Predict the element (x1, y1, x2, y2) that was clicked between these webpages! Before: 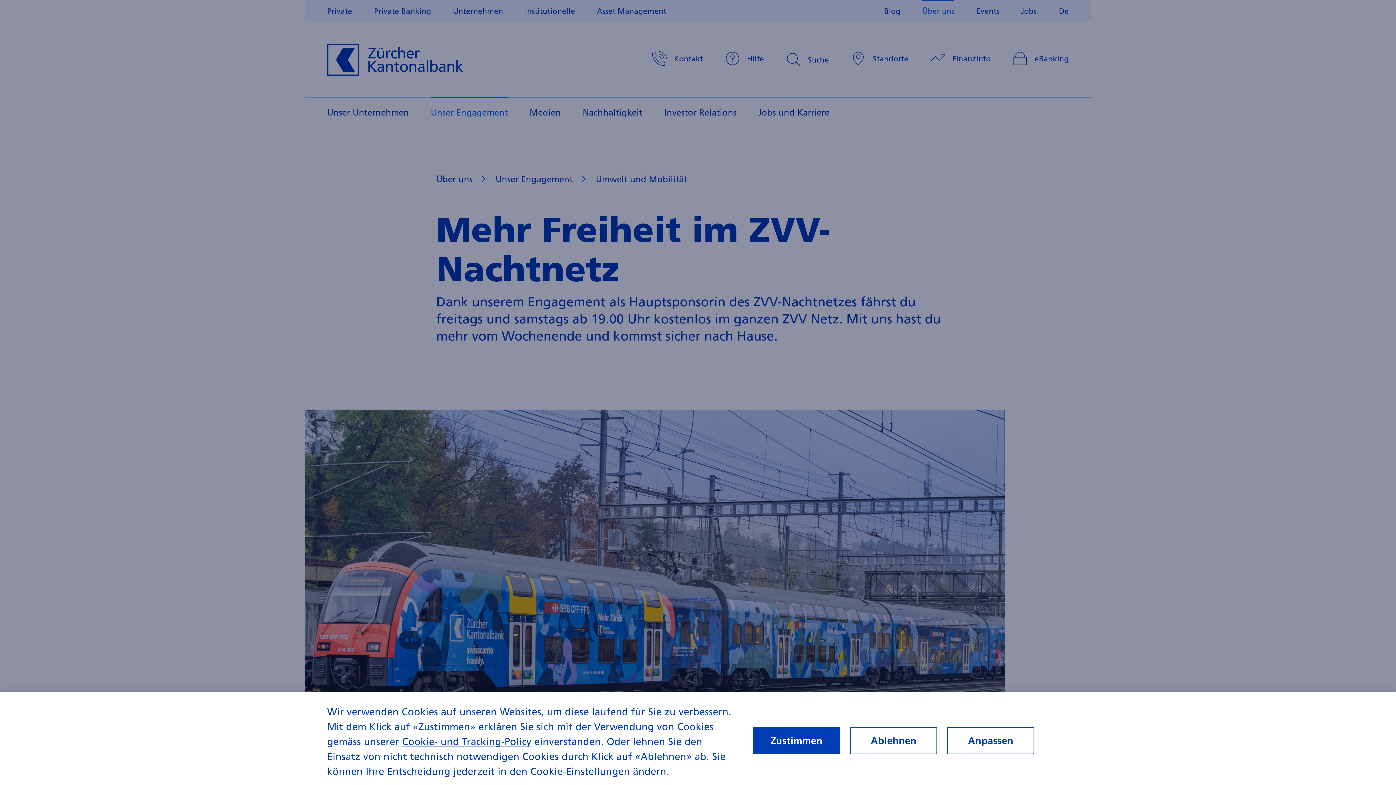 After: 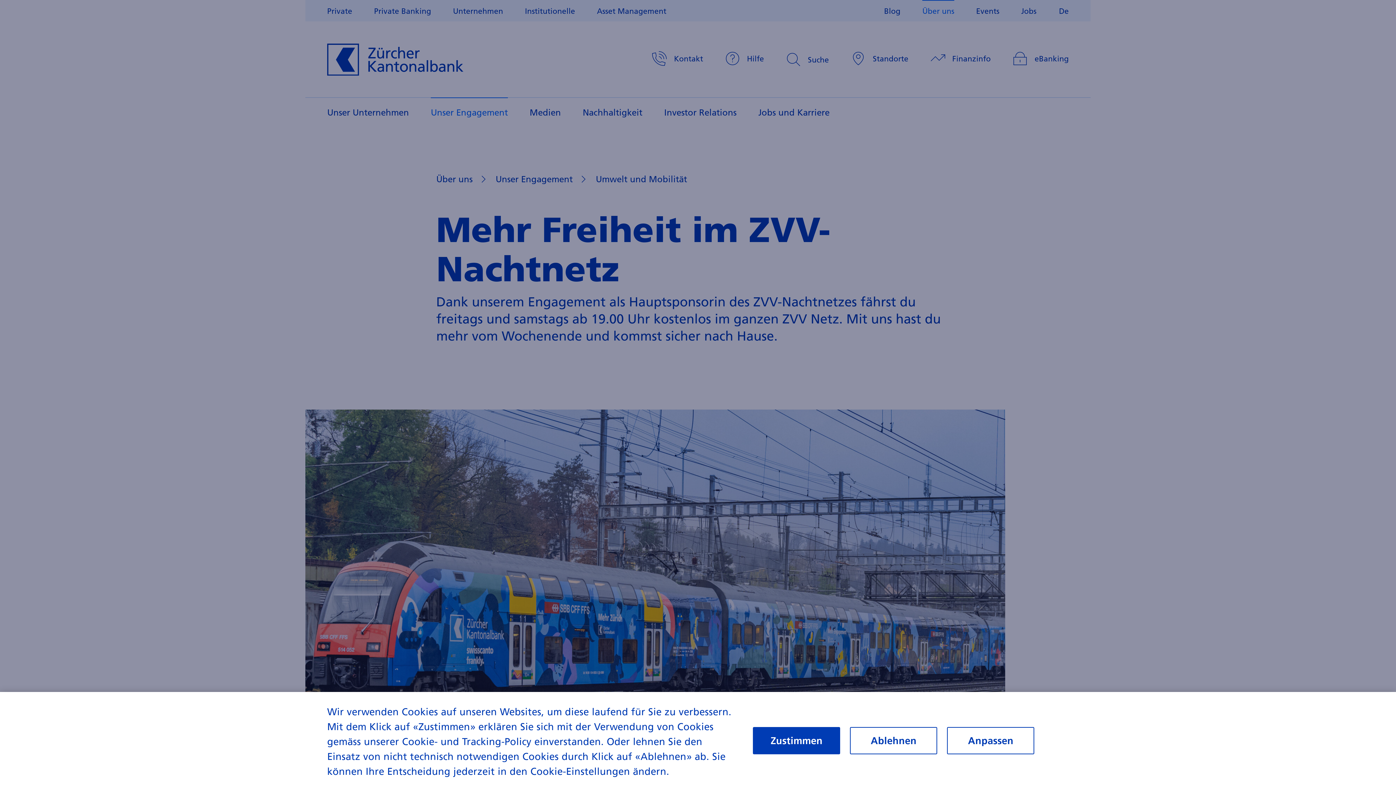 Action: bbox: (402, 736, 531, 748) label: Cookie- und Tracking-Policy